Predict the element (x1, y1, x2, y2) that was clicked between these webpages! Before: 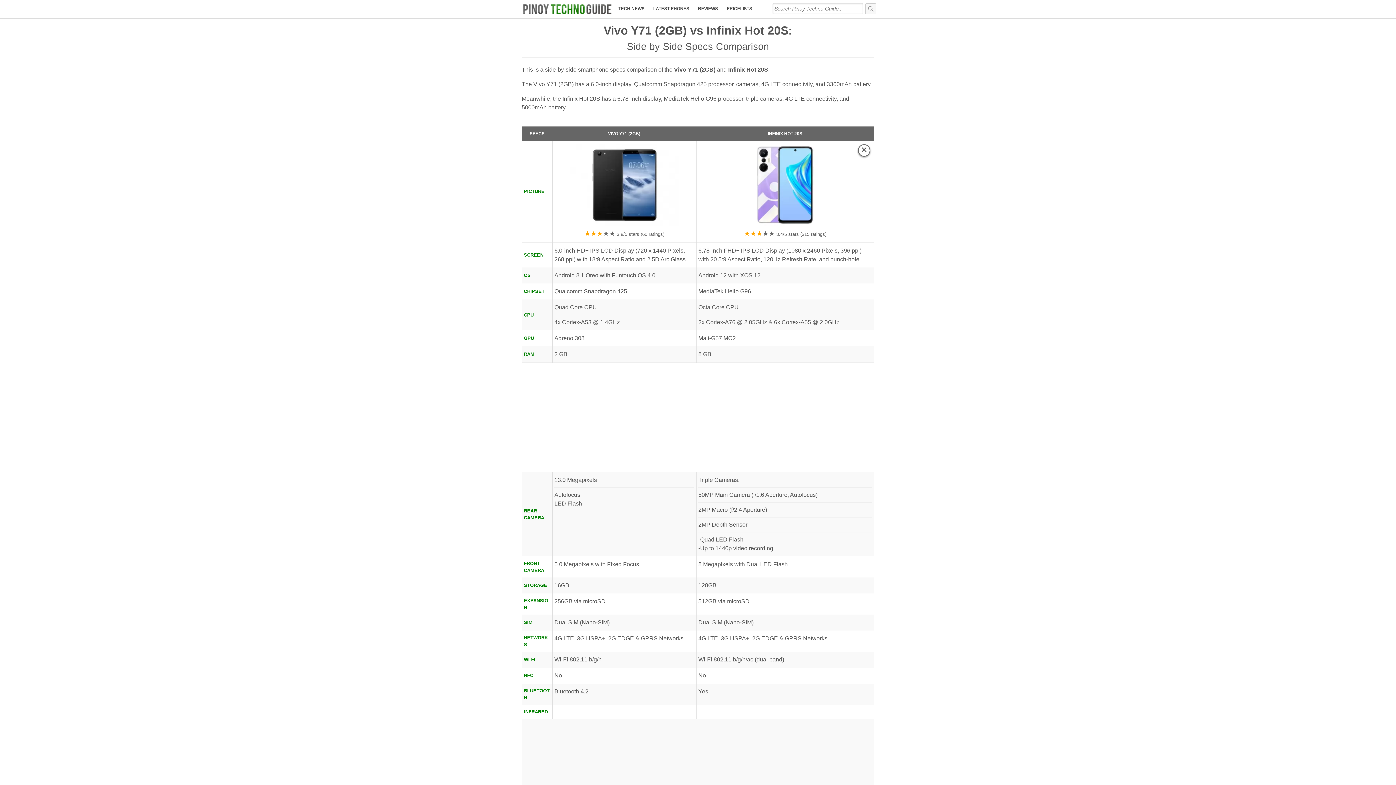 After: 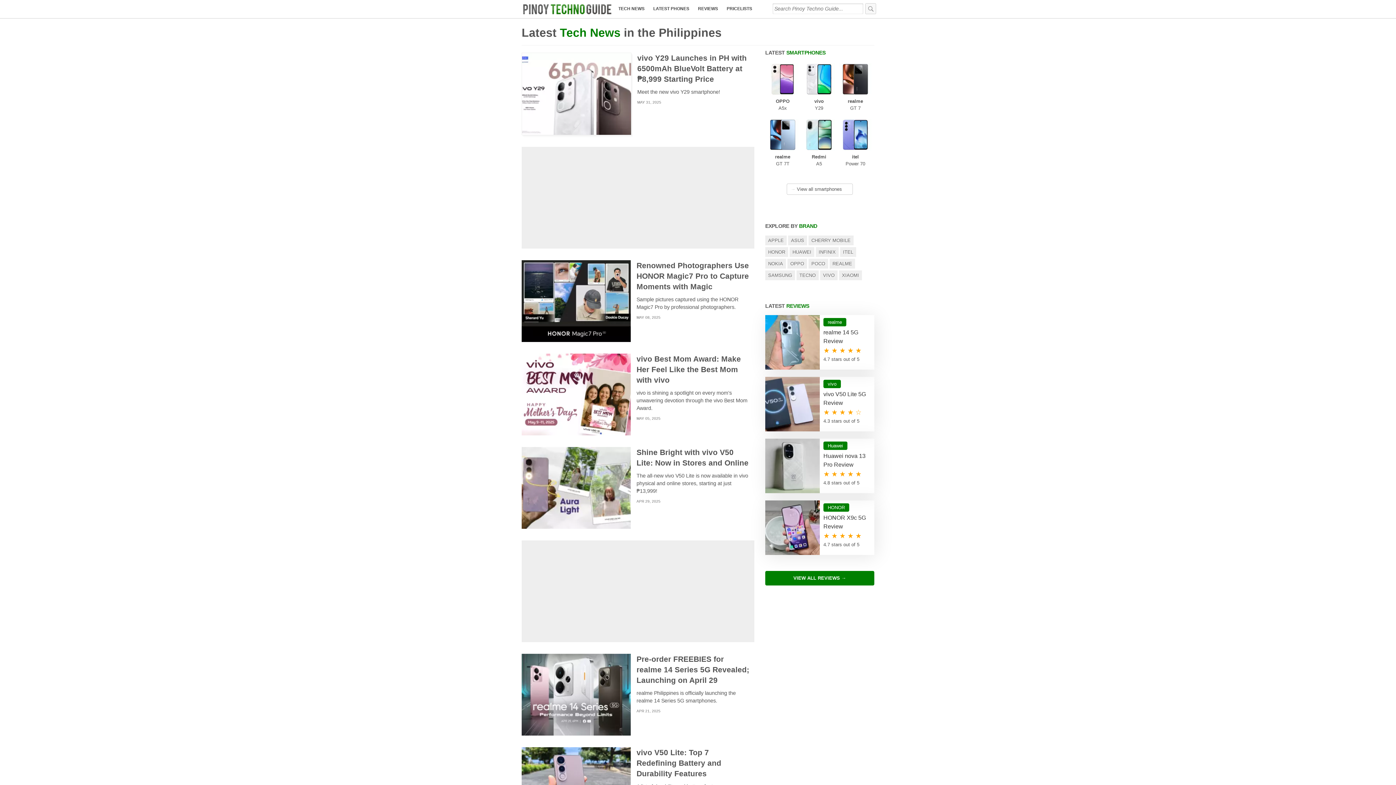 Action: bbox: (614, 0, 649, 18) label: TECH NEWS